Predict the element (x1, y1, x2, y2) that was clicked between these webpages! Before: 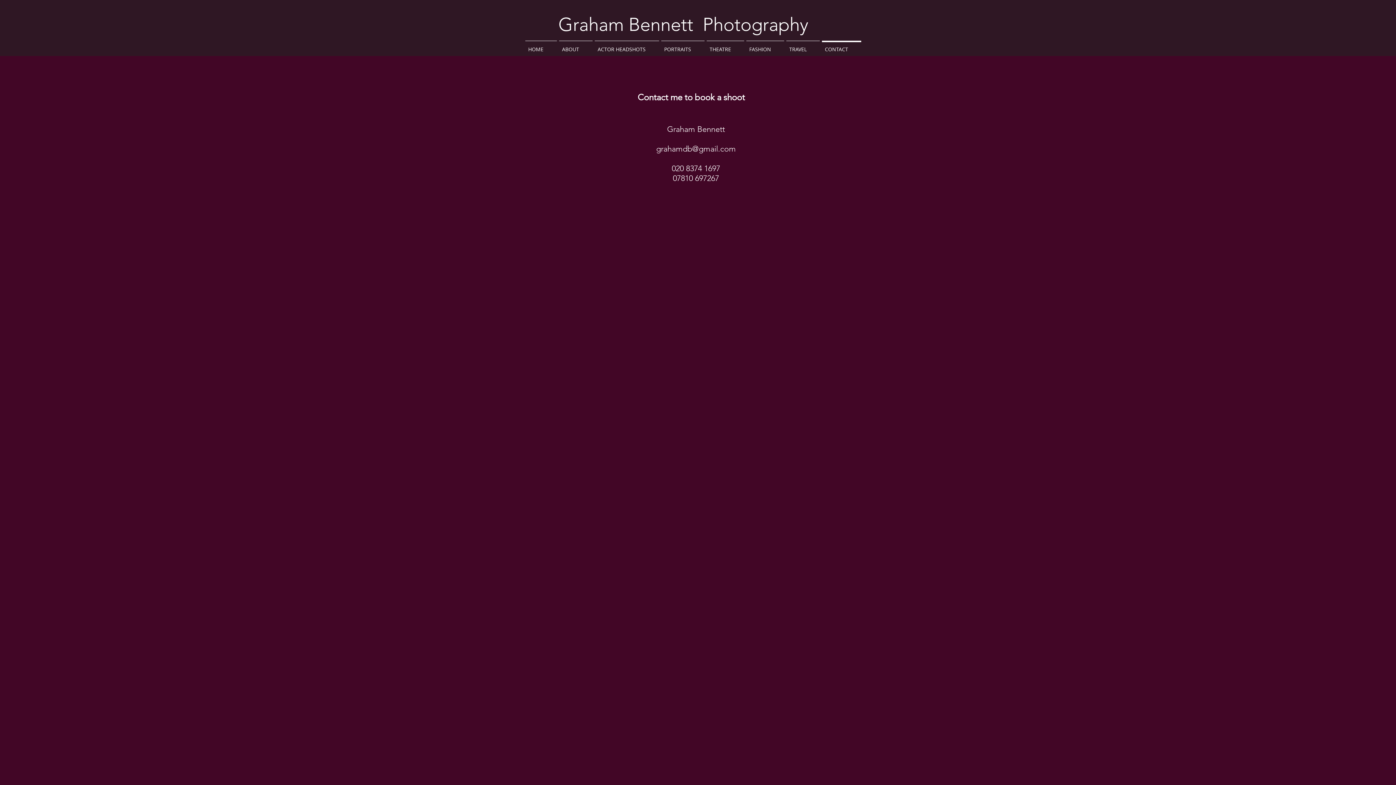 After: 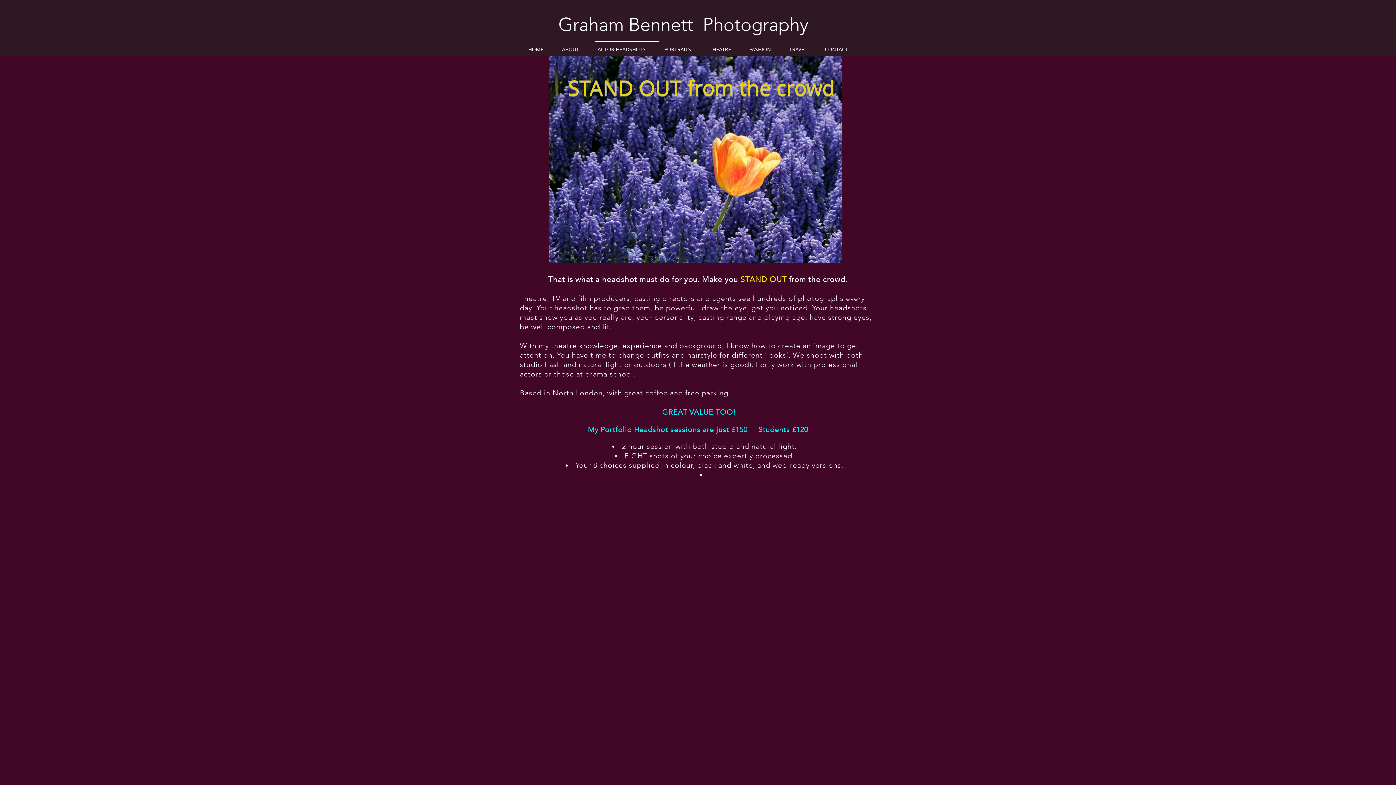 Action: bbox: (593, 40, 660, 51) label: ACTOR HEADSHOTS